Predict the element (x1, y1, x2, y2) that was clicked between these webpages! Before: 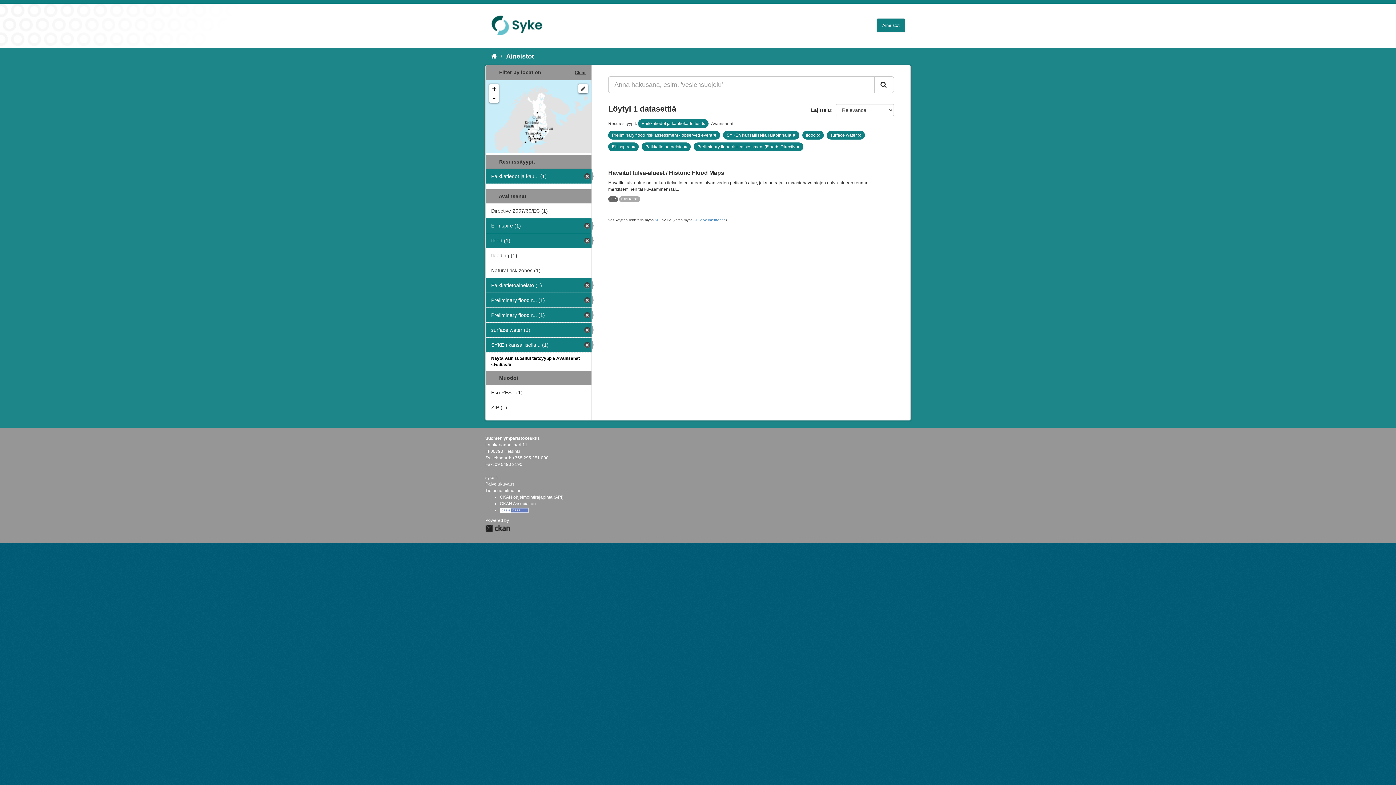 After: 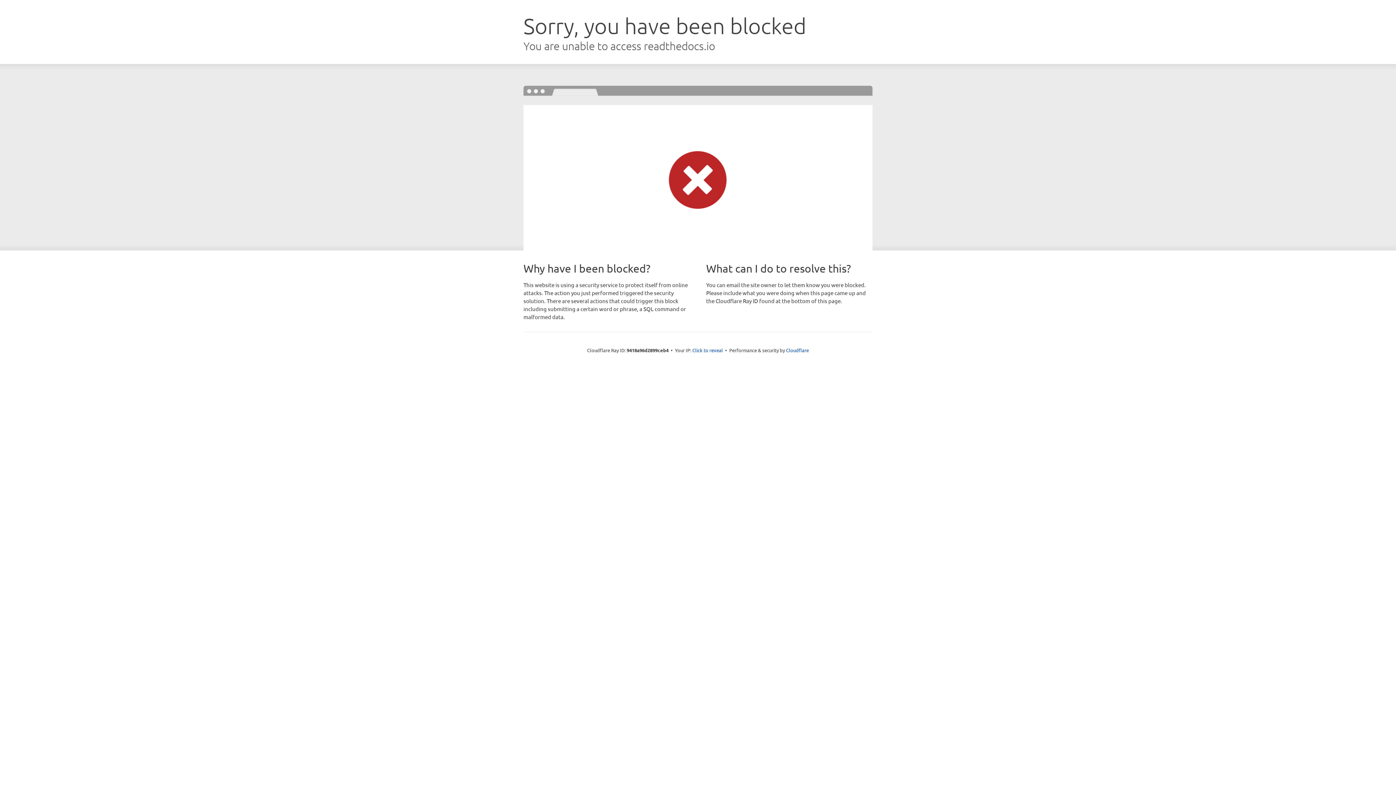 Action: label: CKAN ohjelmointirajapinta (API) bbox: (500, 494, 563, 500)